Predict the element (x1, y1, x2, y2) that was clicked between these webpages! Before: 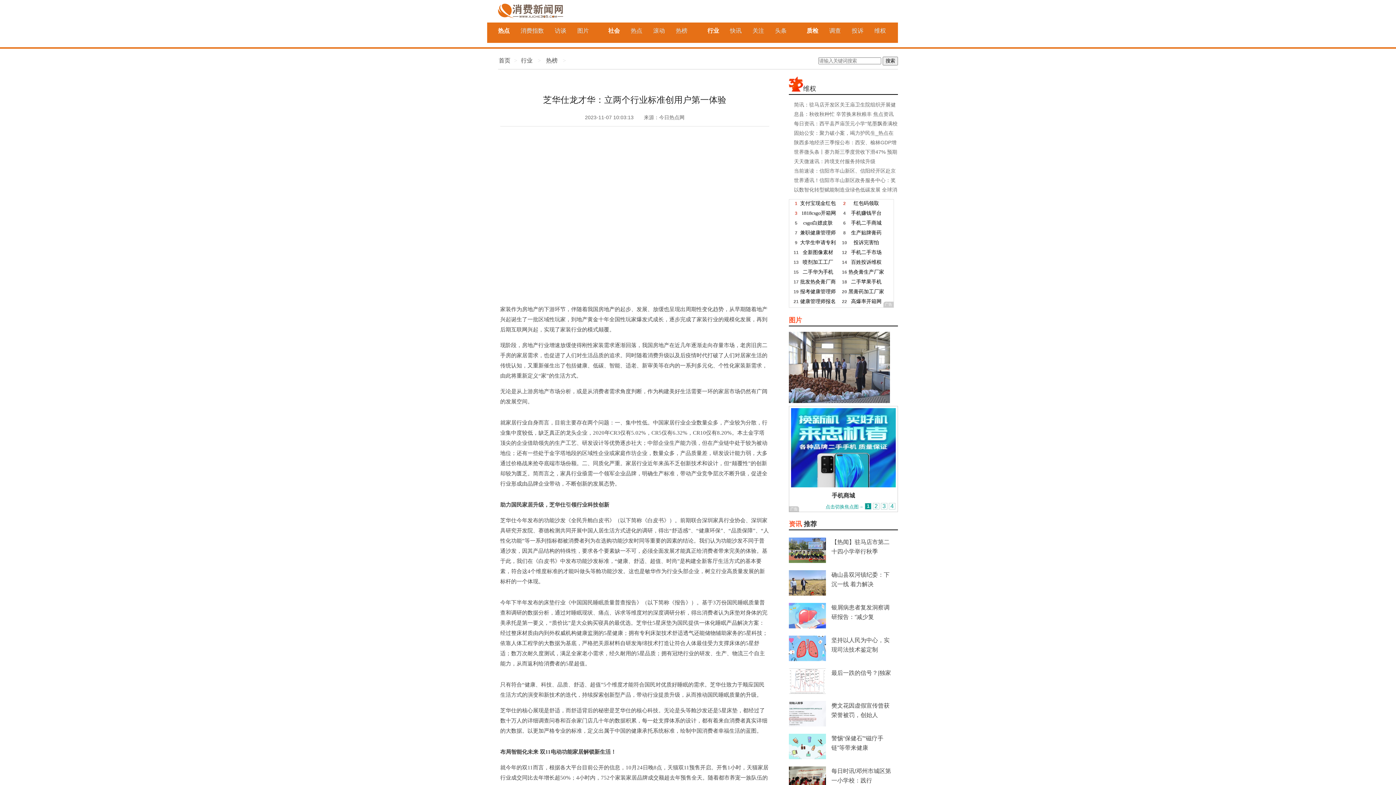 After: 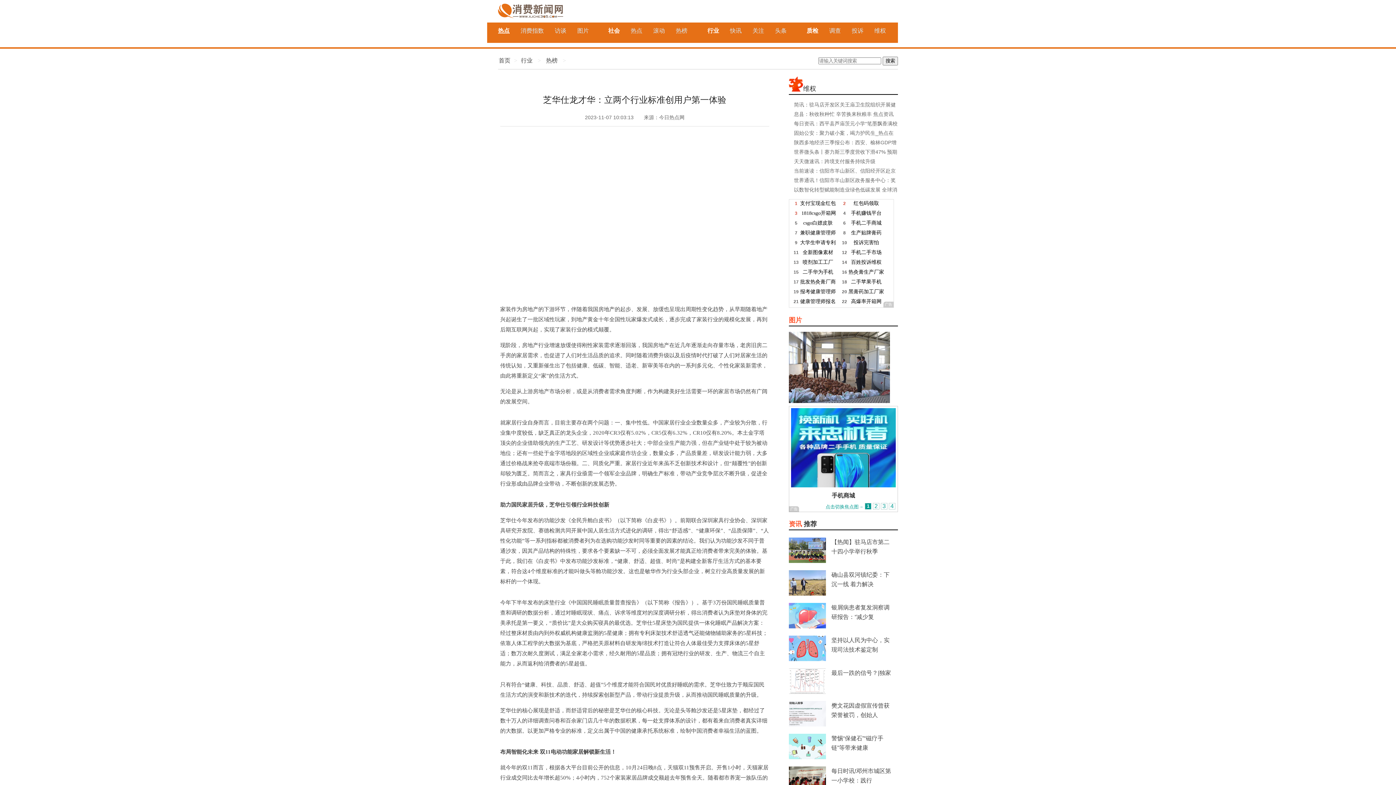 Action: label: 热点 bbox: (498, 27, 509, 33)